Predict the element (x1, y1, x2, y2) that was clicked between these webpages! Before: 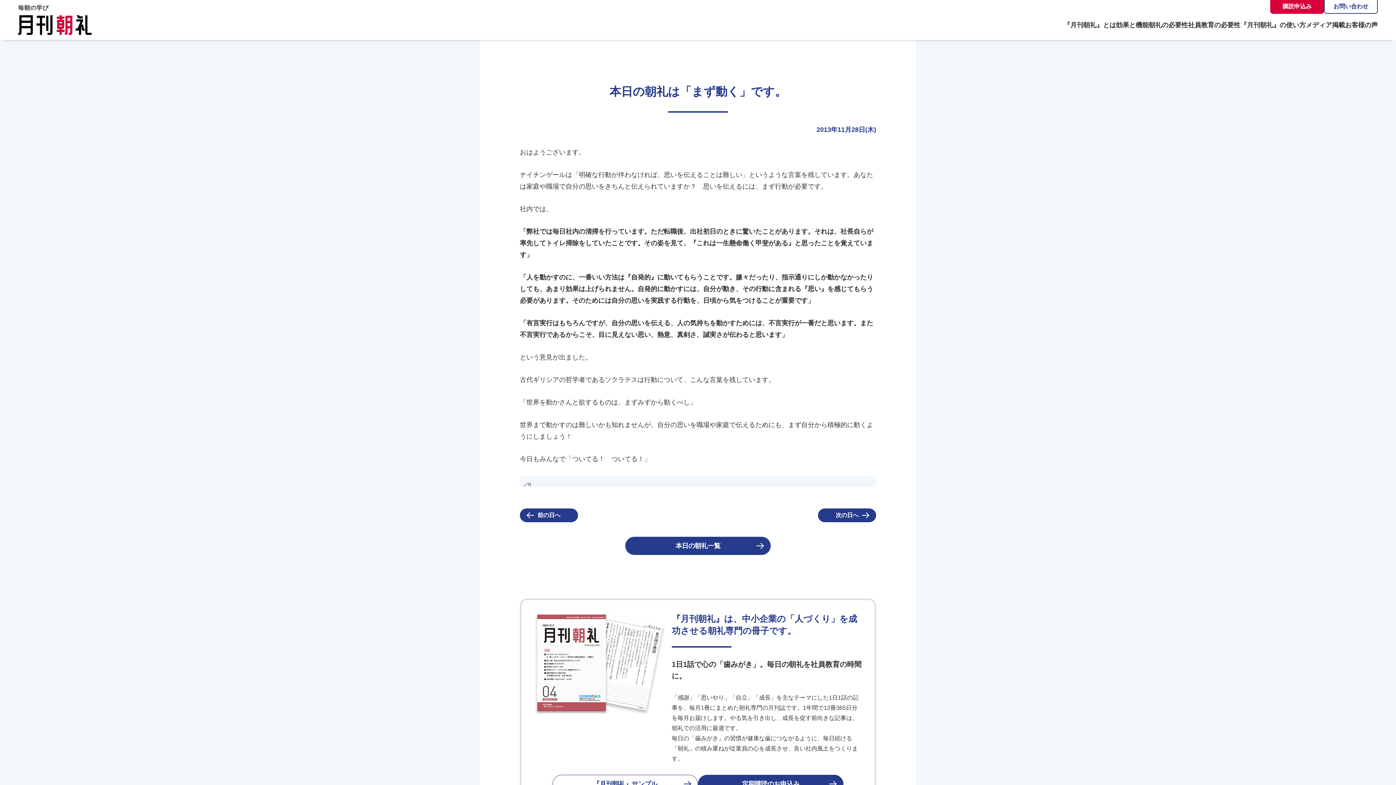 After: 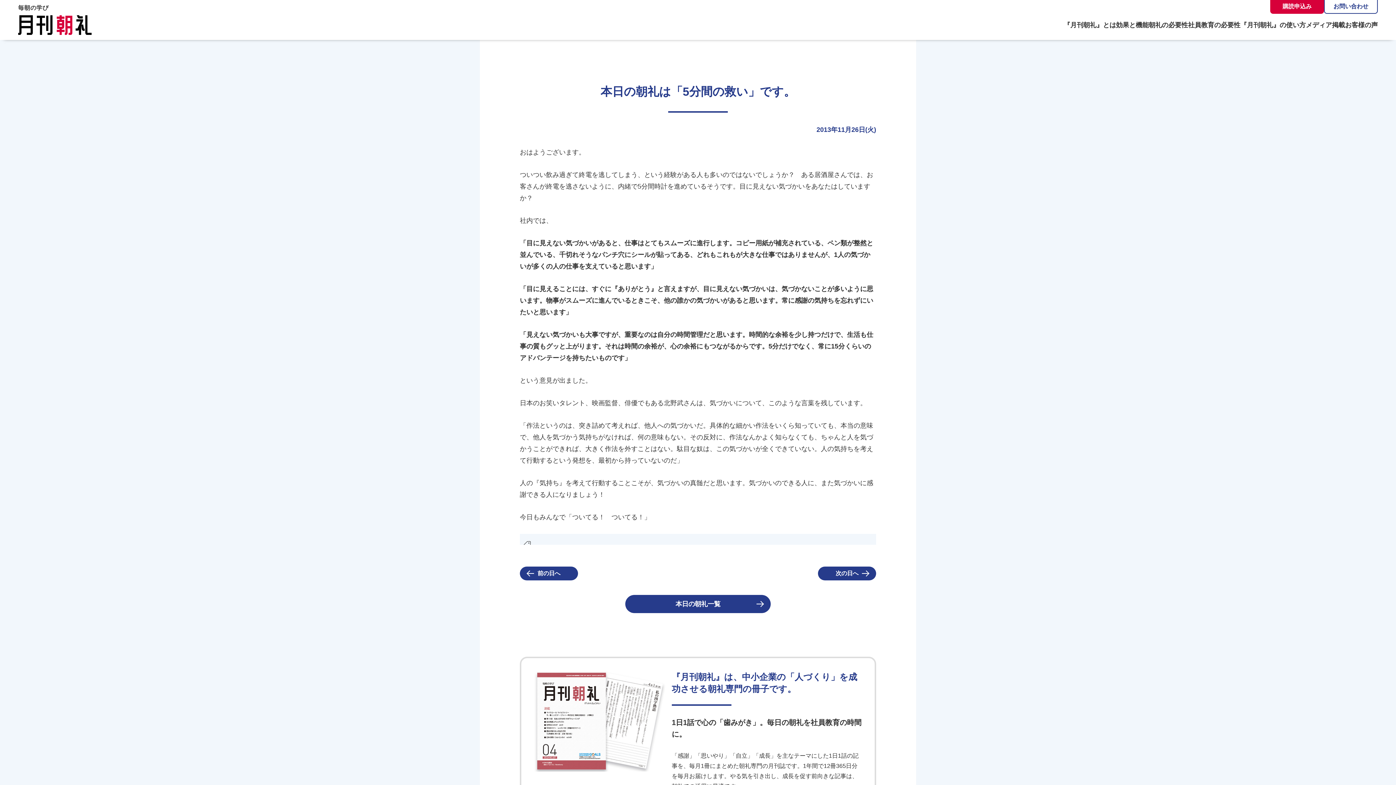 Action: label: 前の日へ bbox: (520, 508, 578, 522)